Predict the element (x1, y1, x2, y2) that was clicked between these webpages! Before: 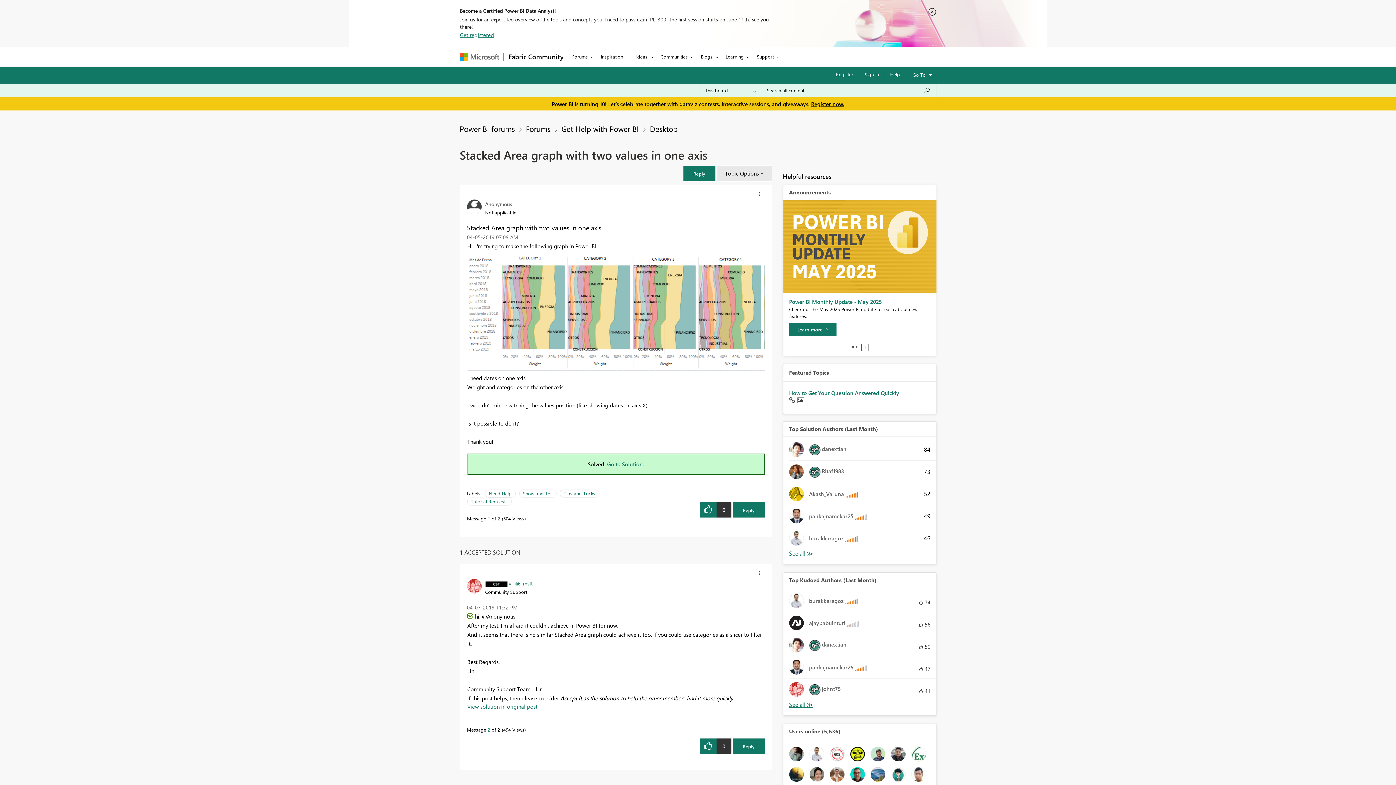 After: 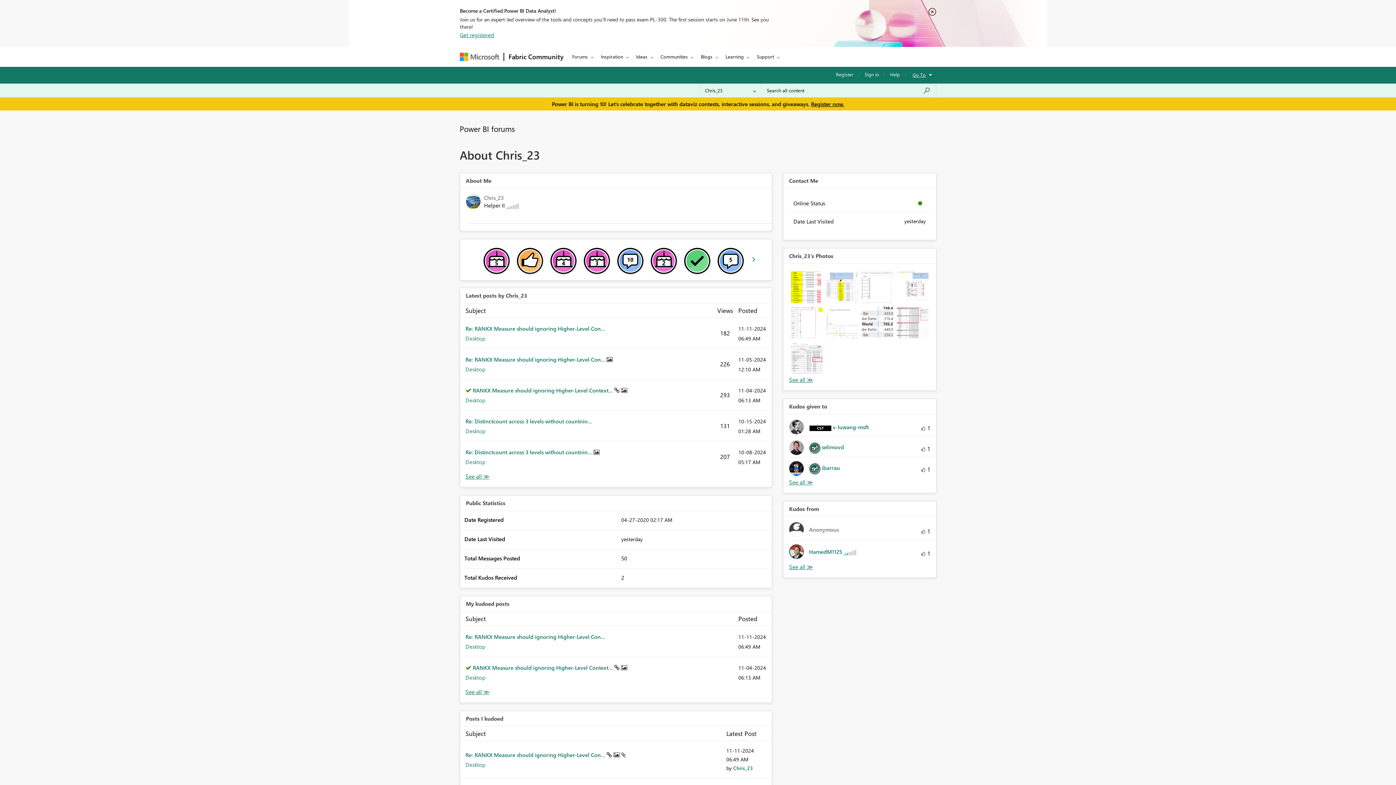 Action: bbox: (870, 770, 885, 777)